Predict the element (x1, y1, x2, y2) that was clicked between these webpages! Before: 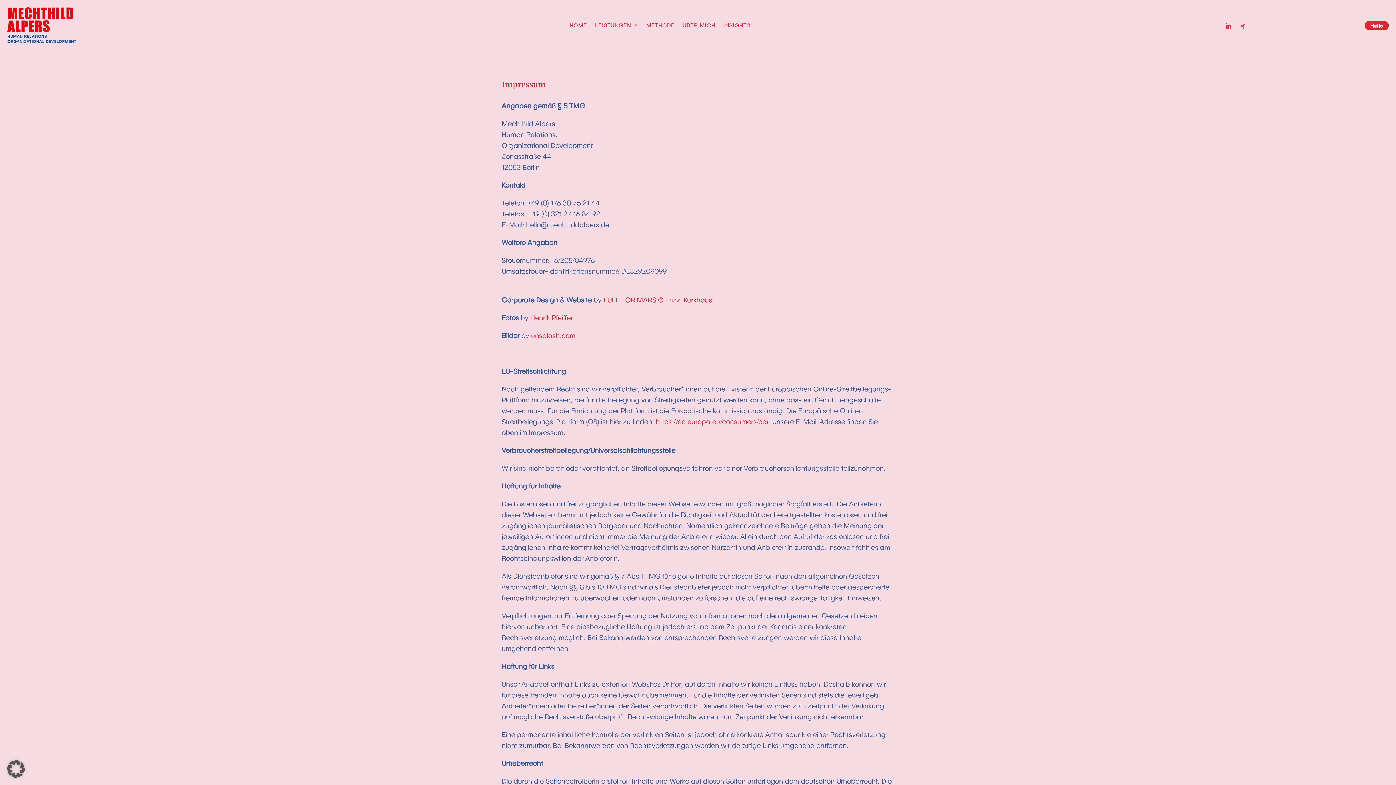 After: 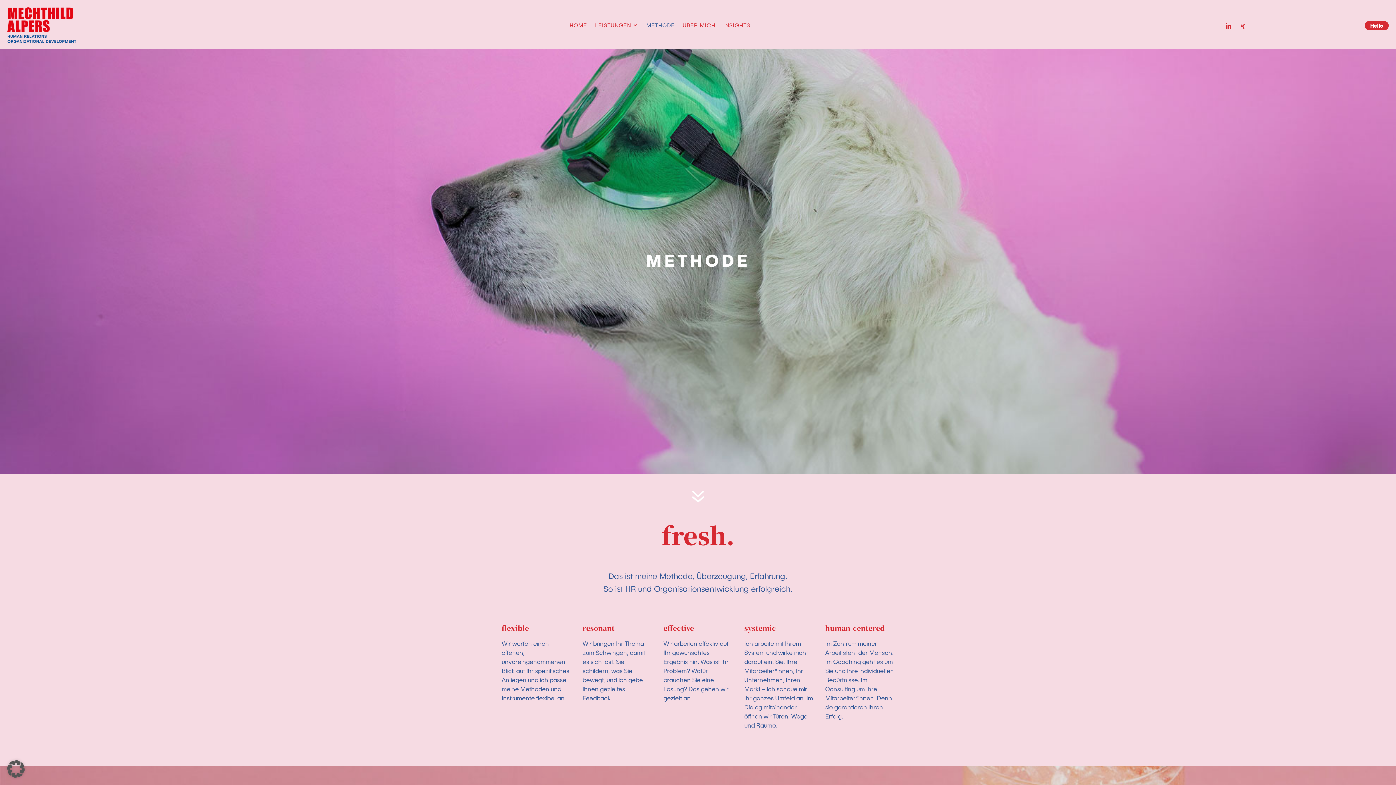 Action: bbox: (646, 22, 674, 30) label: METHODE